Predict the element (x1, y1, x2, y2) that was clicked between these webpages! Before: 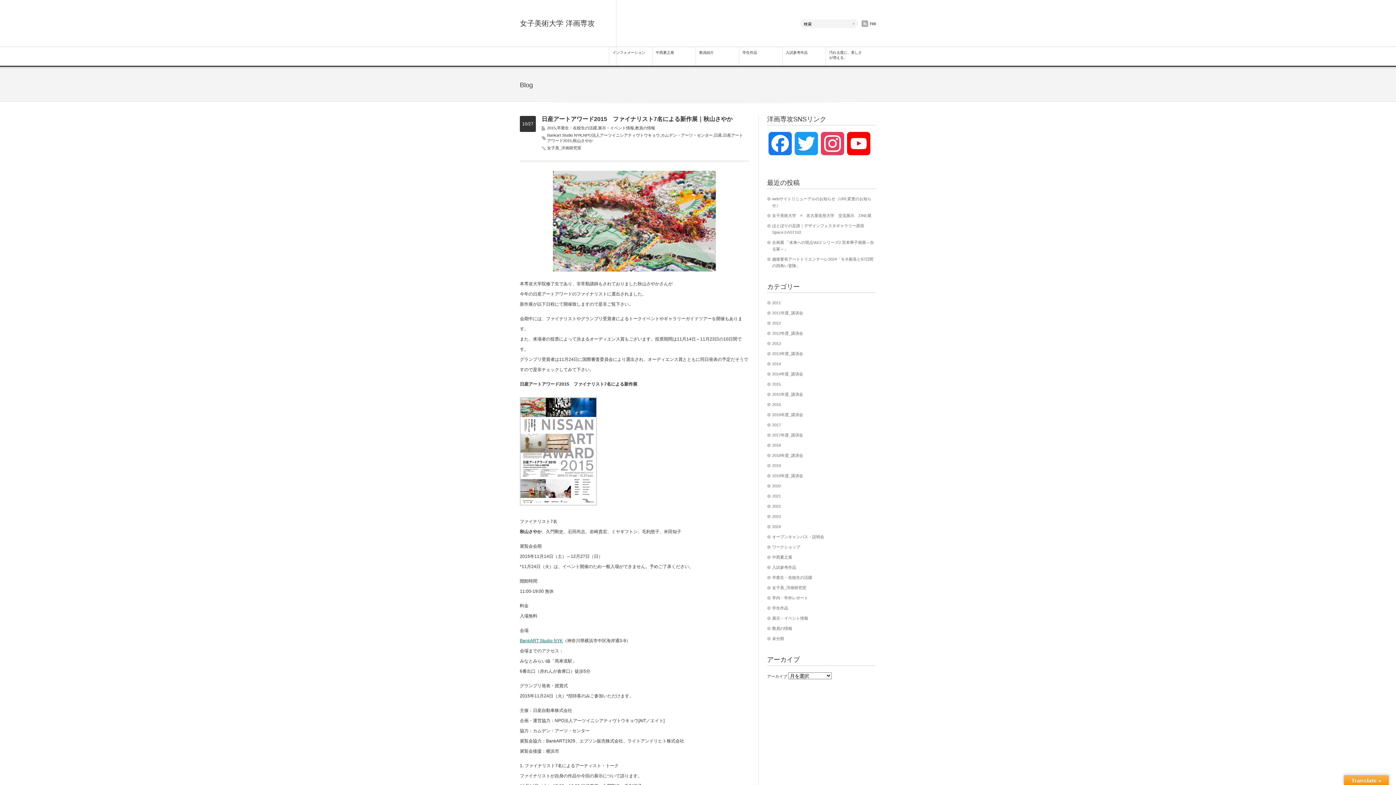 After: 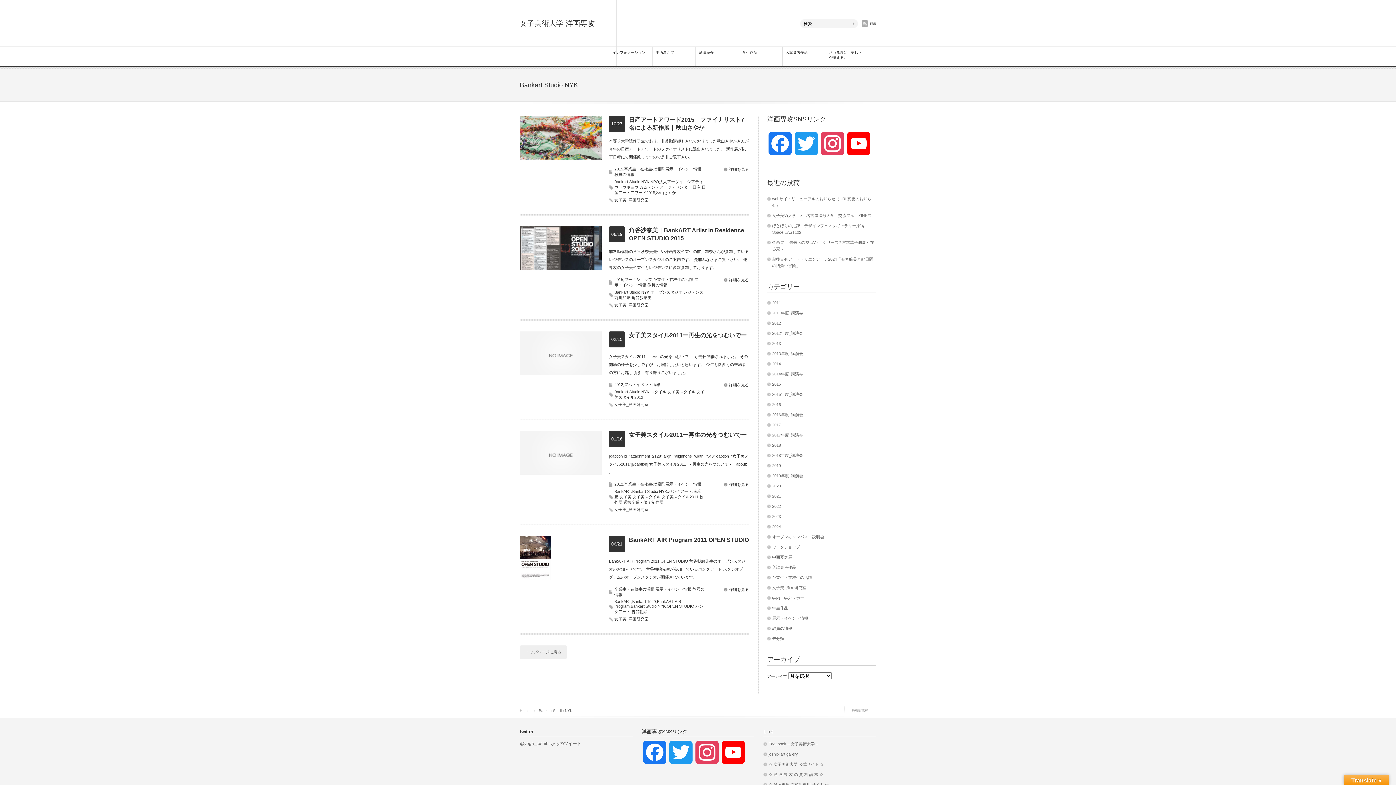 Action: label: Bankart Studio NYK bbox: (547, 133, 582, 137)